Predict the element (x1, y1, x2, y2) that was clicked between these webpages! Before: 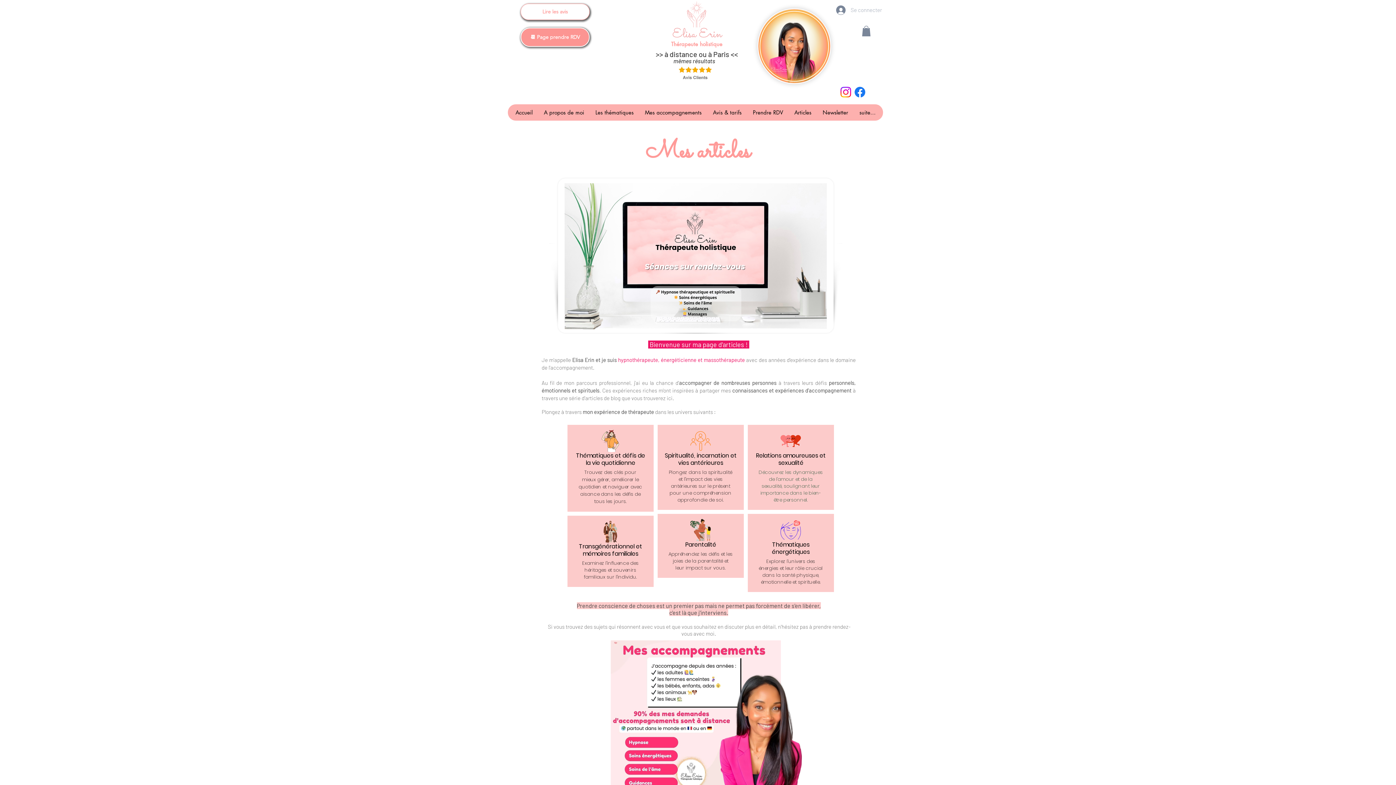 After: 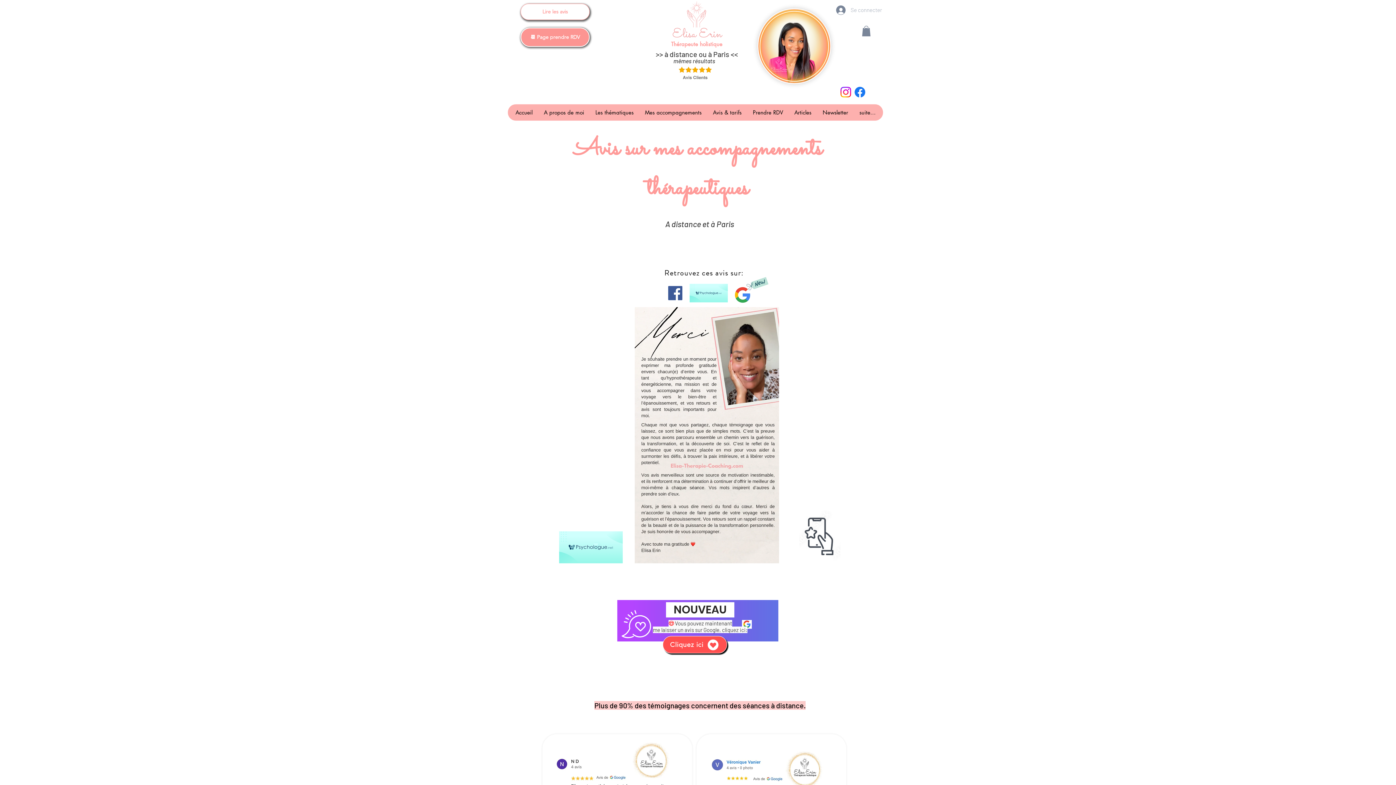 Action: label: Lire les avis bbox: (520, 3, 589, 20)